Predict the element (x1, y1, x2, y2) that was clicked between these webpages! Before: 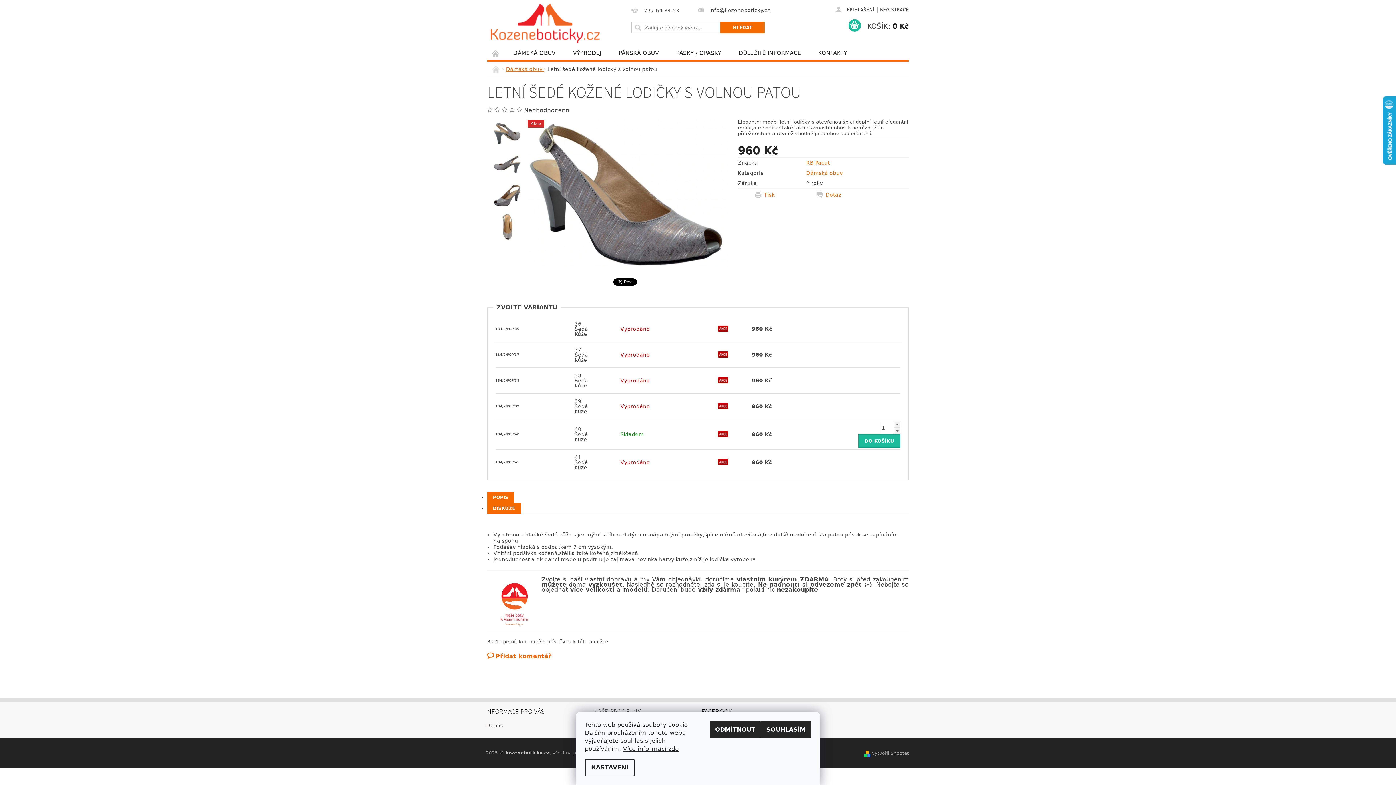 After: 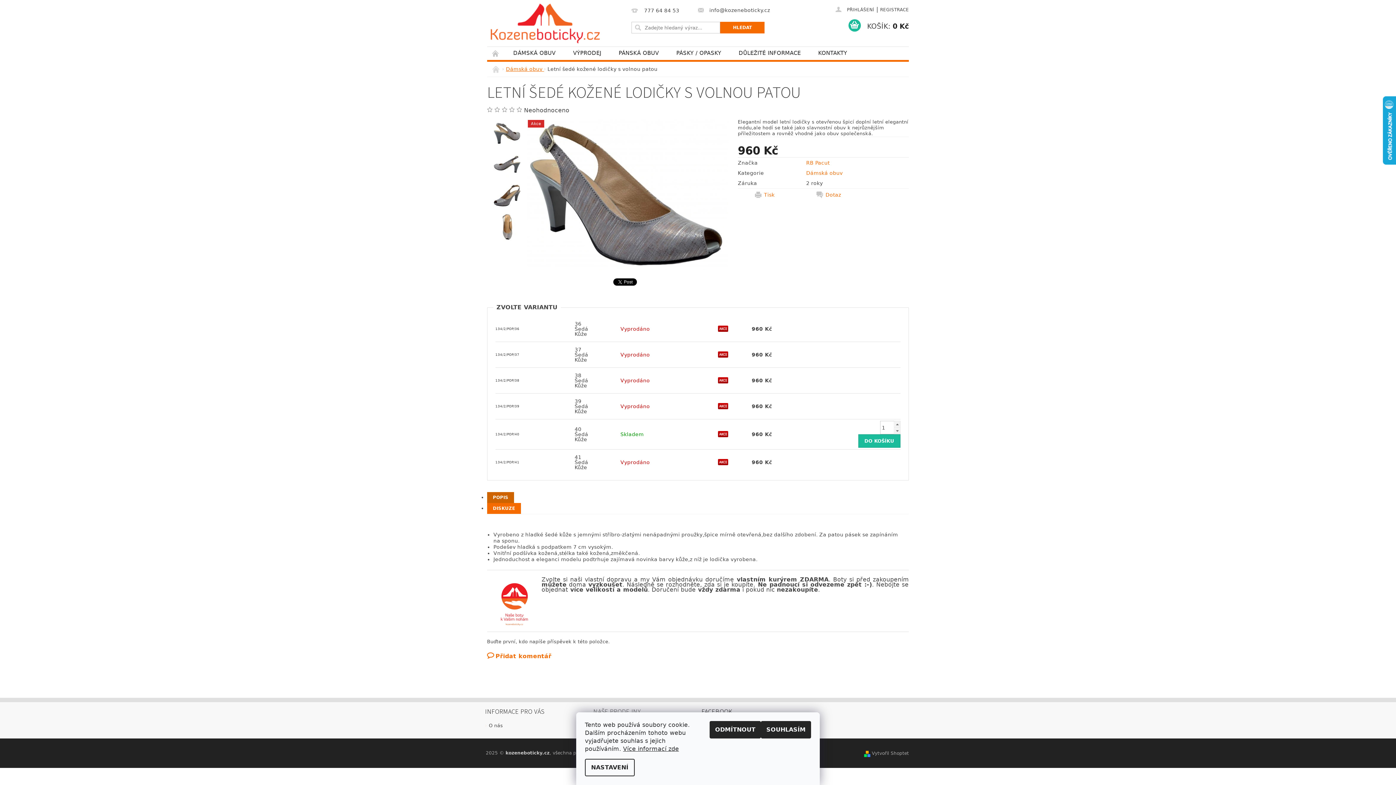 Action: bbox: (487, 492, 514, 503) label: POPIS